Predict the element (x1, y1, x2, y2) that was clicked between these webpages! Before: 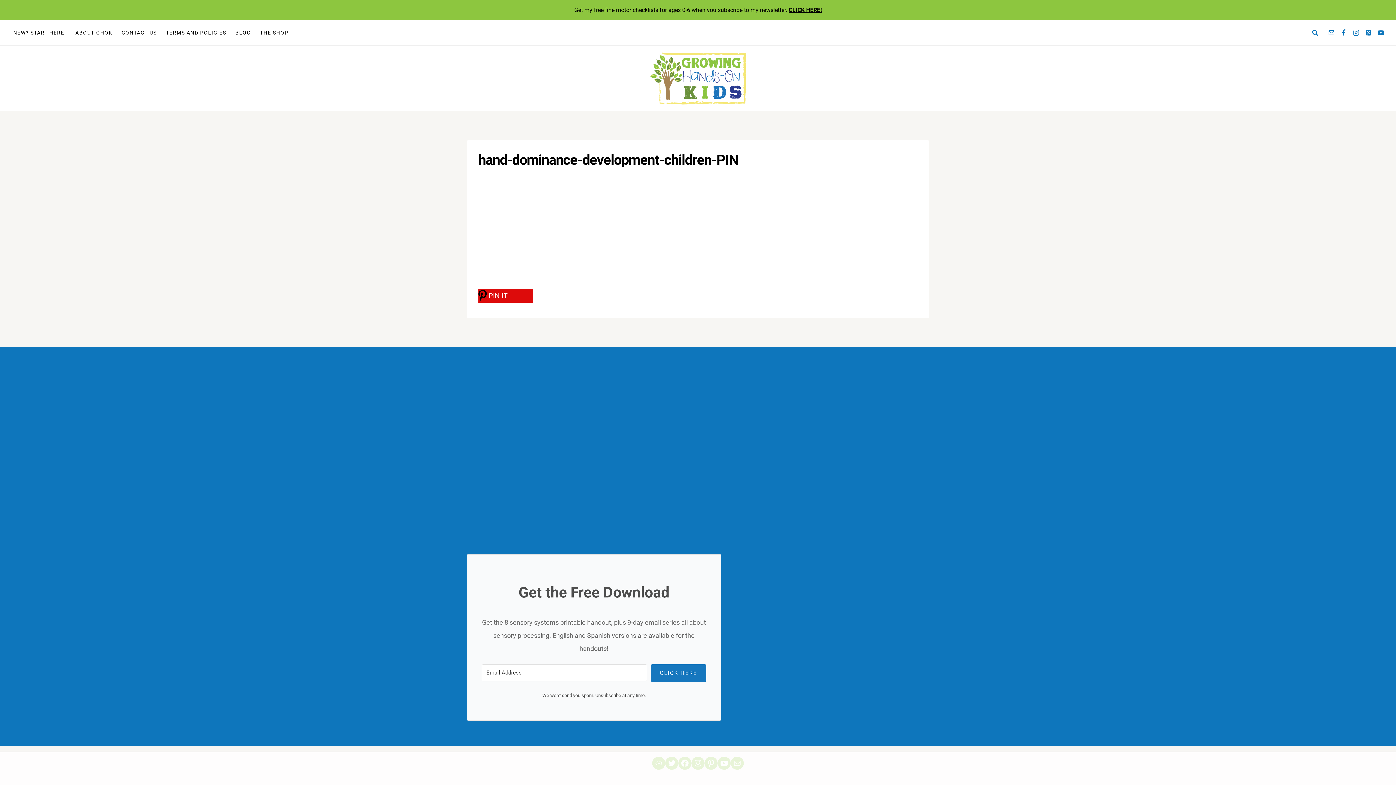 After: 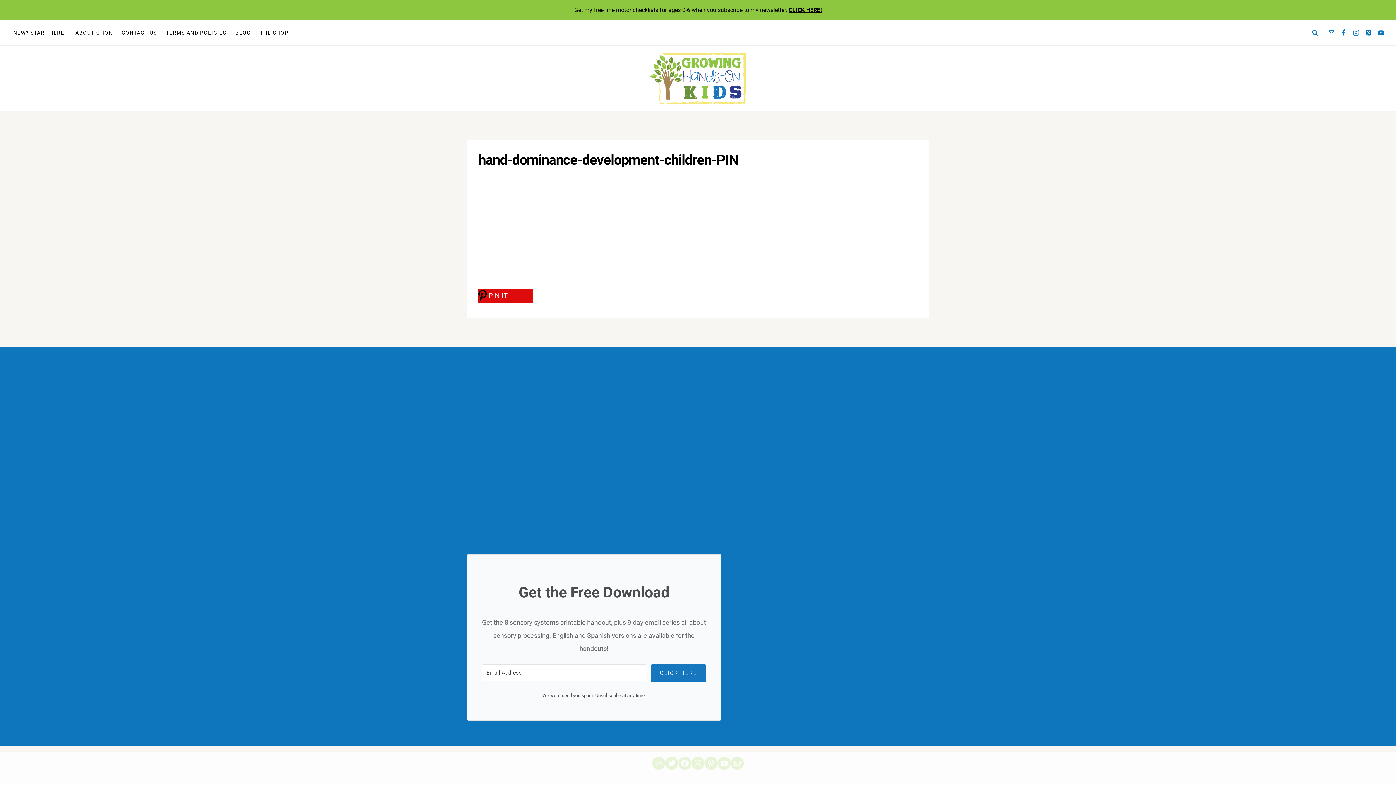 Action: bbox: (478, 288, 533, 302) label: PIN IT